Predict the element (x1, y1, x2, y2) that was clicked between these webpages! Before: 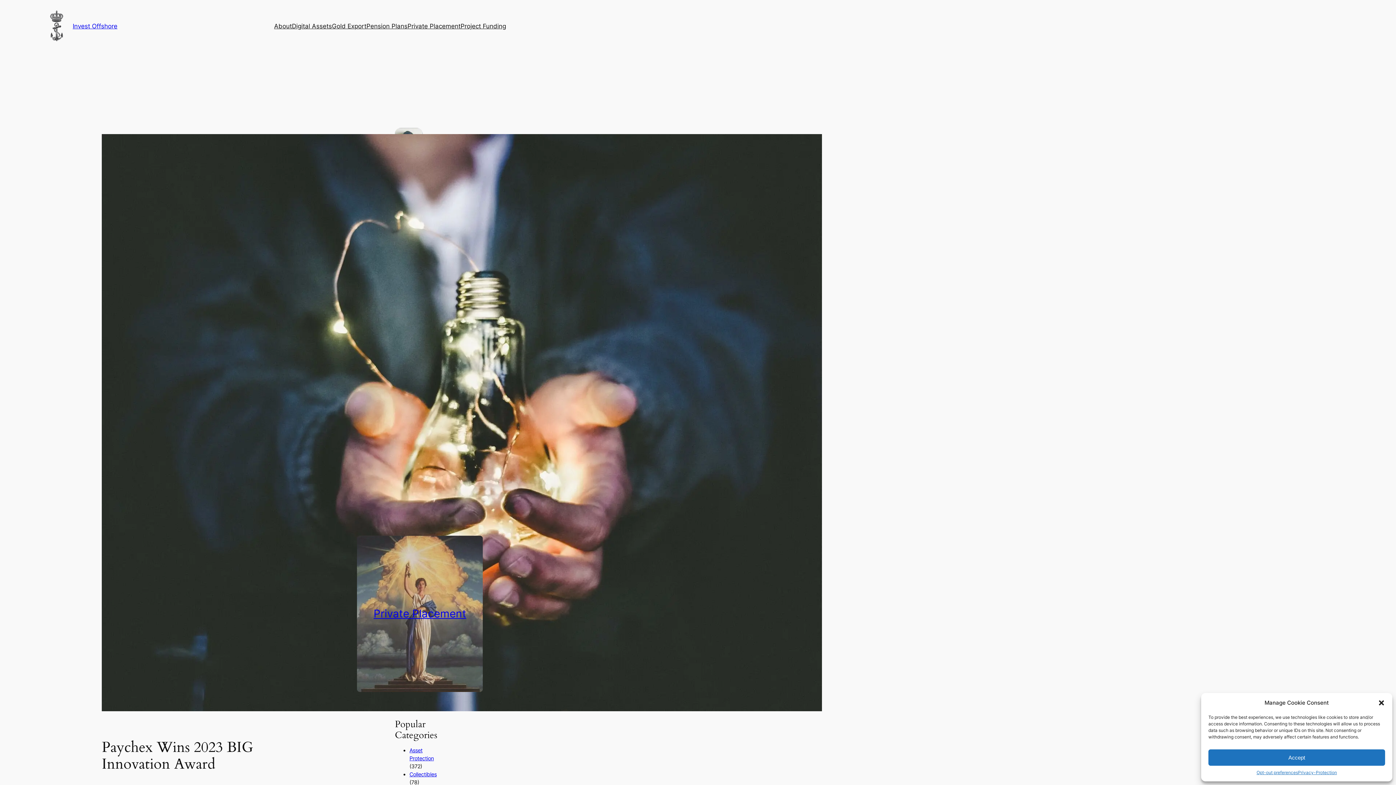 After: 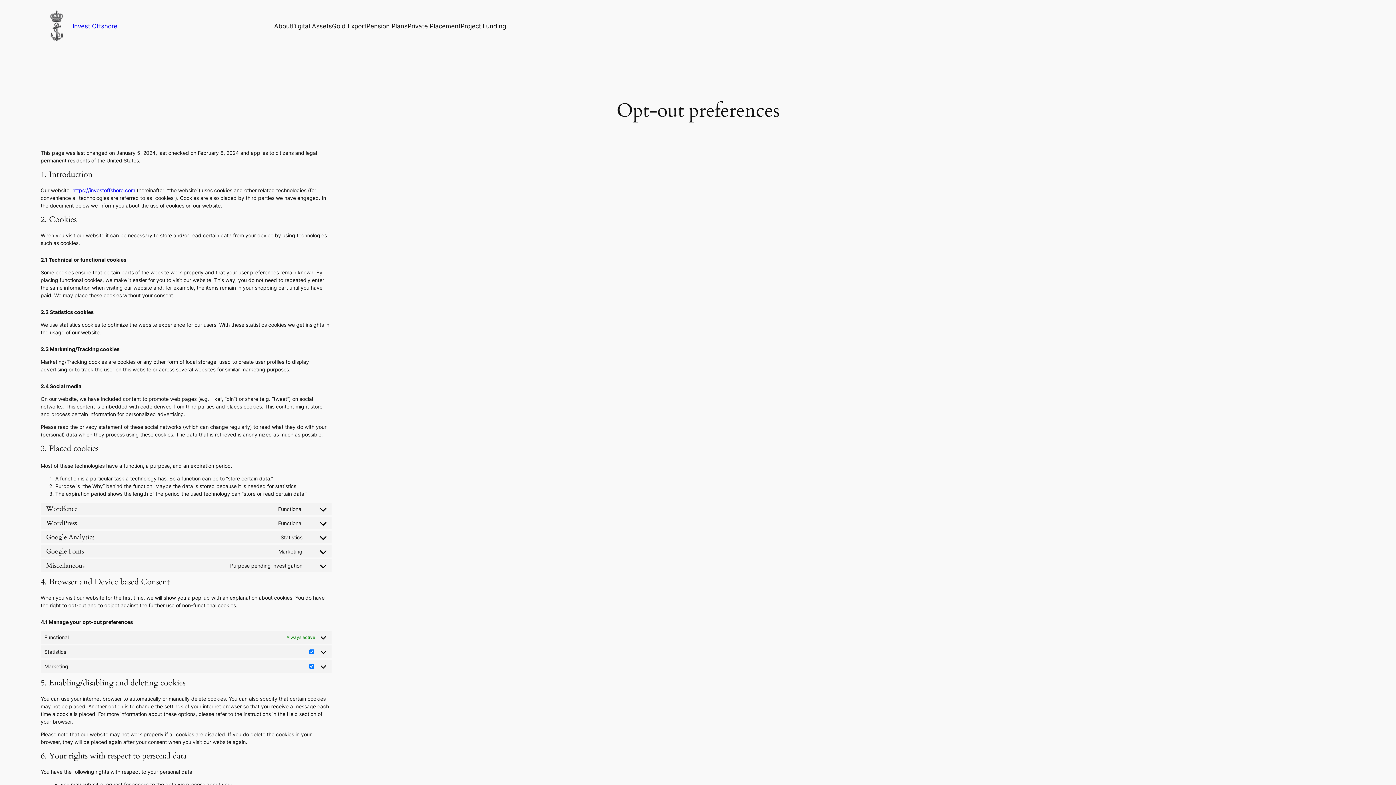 Action: label: Opt-out preferences bbox: (1256, 769, 1298, 776)